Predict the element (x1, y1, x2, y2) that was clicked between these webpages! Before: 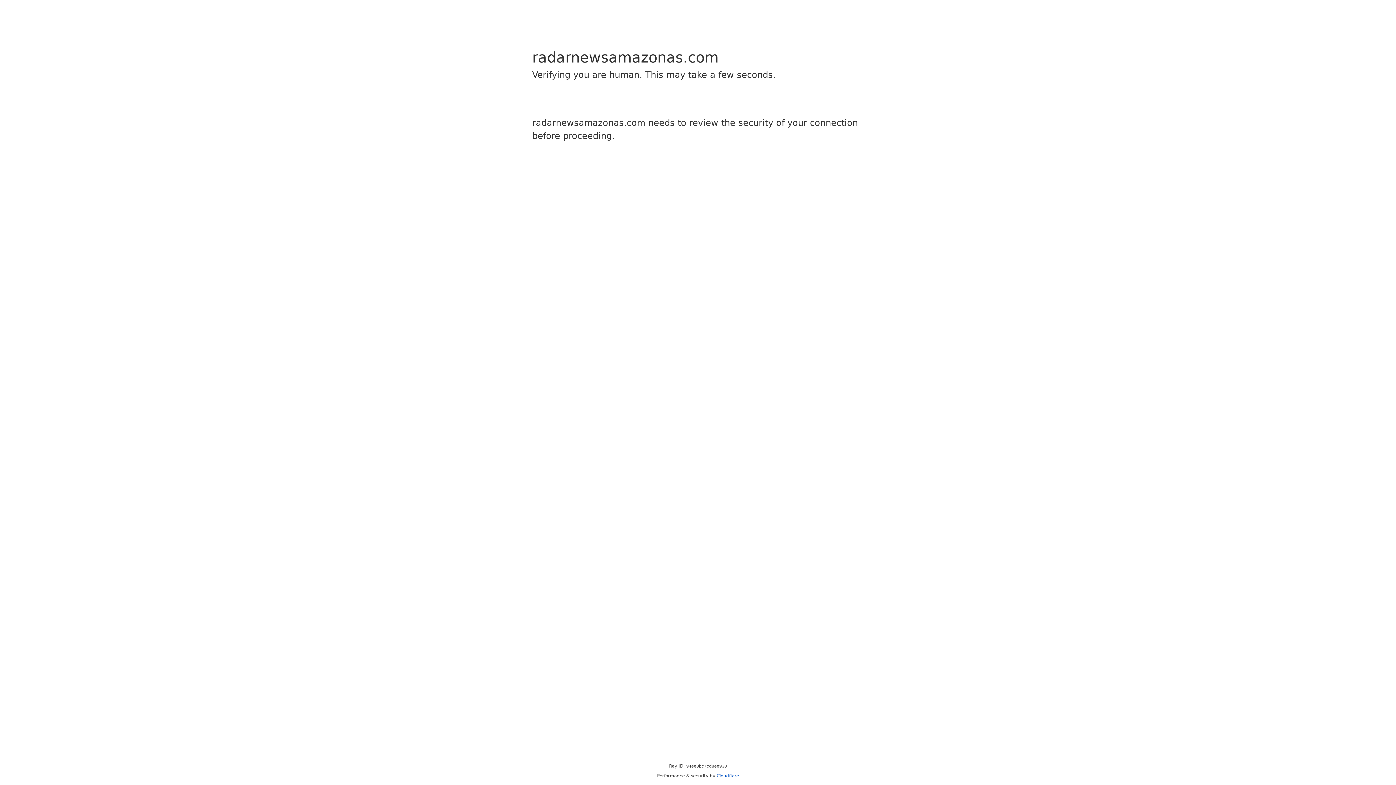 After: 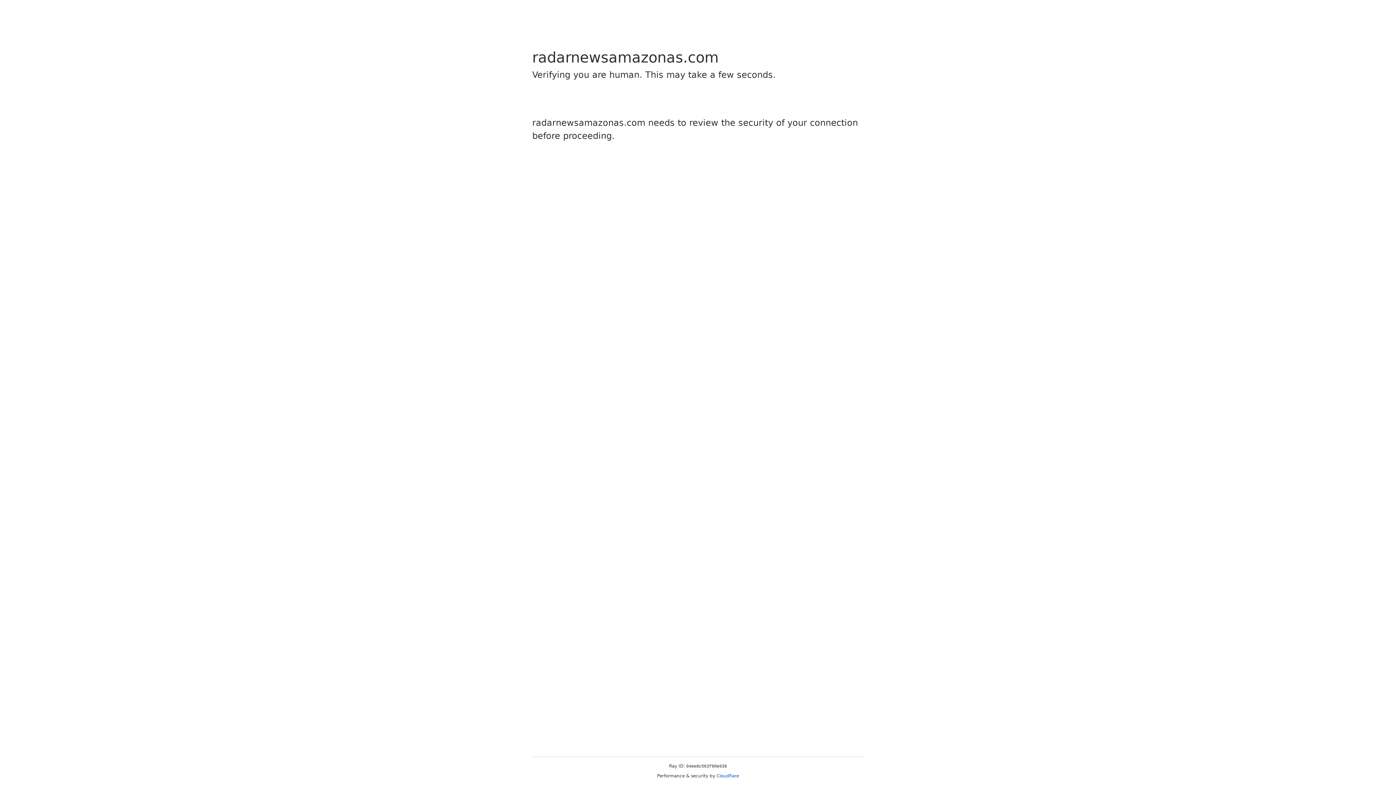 Action: bbox: (716, 773, 739, 778) label: Cloudflare